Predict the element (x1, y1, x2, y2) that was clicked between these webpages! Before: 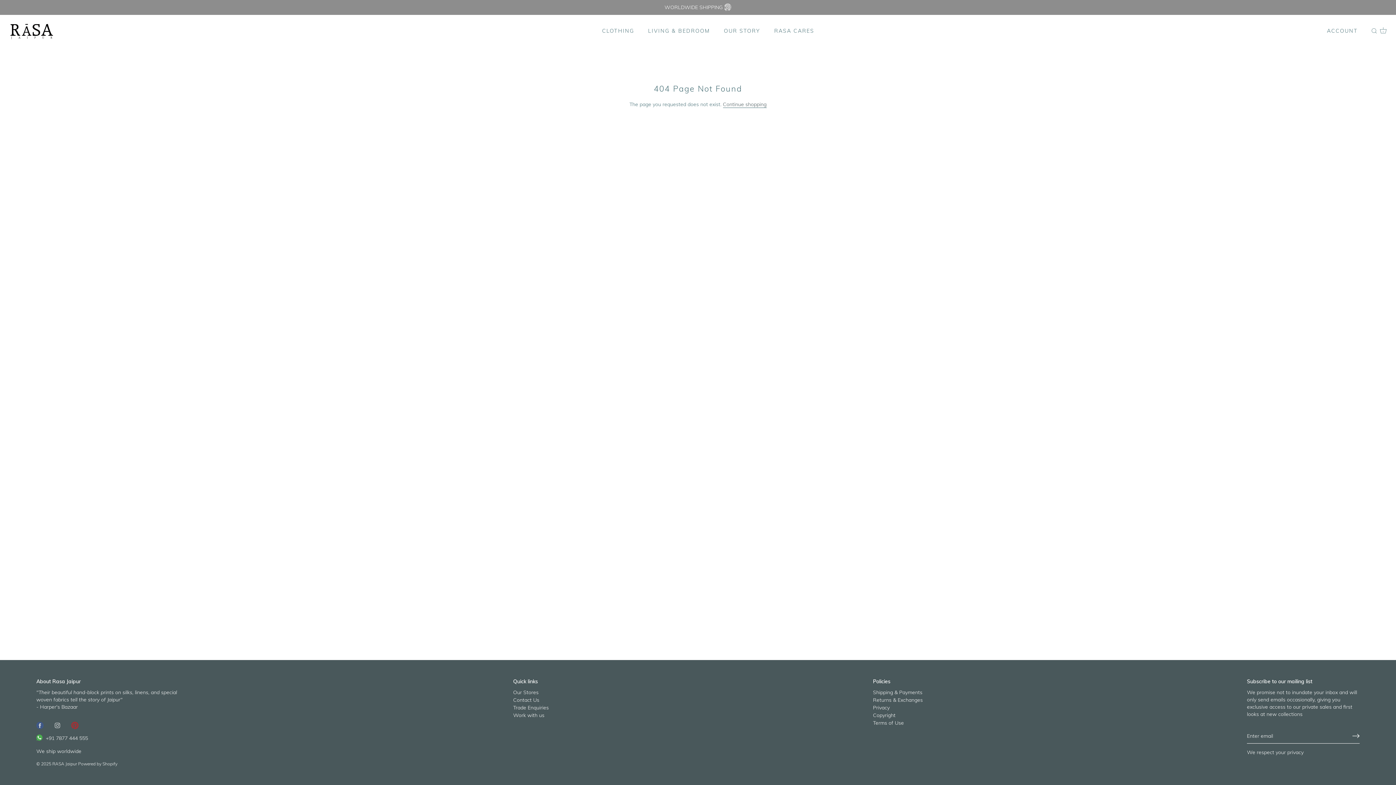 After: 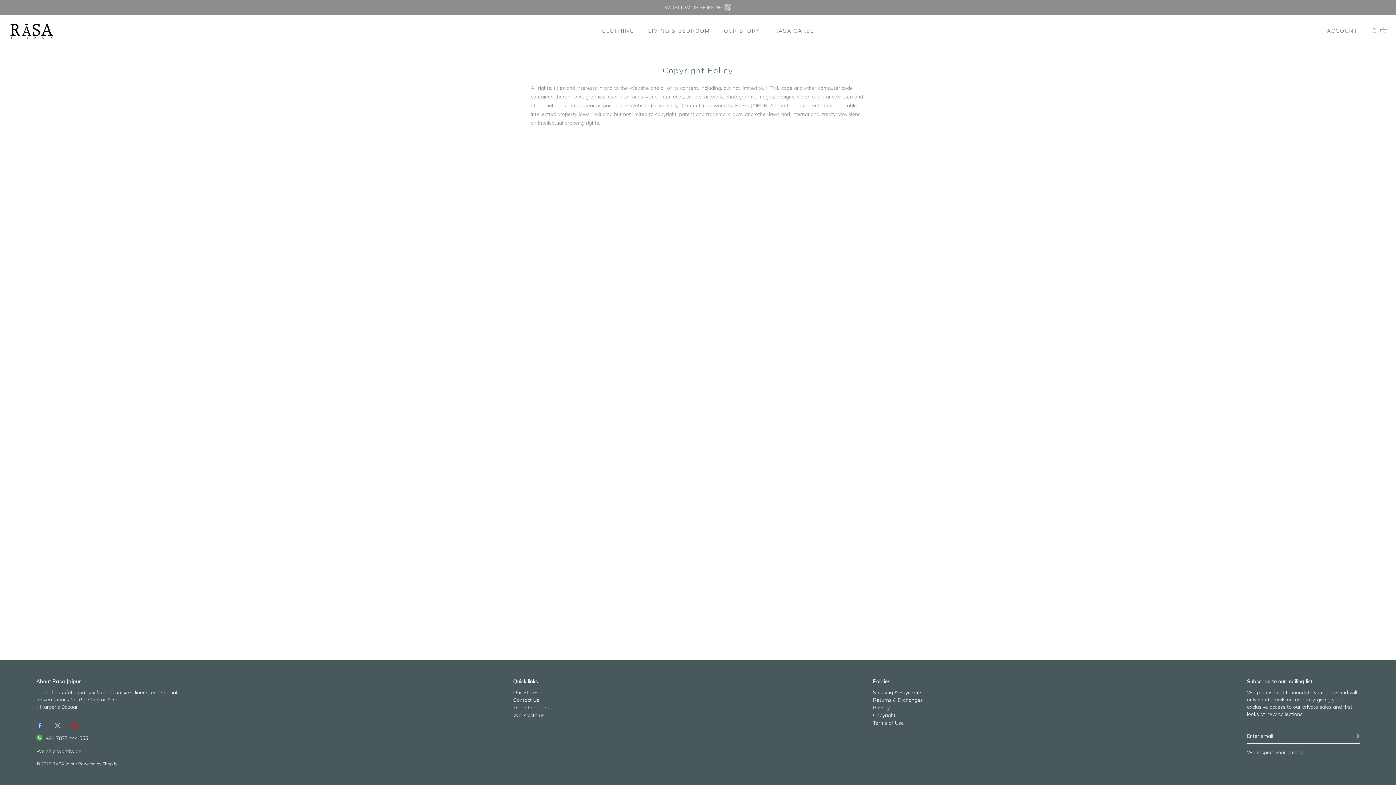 Action: label: Copyright bbox: (873, 712, 895, 718)